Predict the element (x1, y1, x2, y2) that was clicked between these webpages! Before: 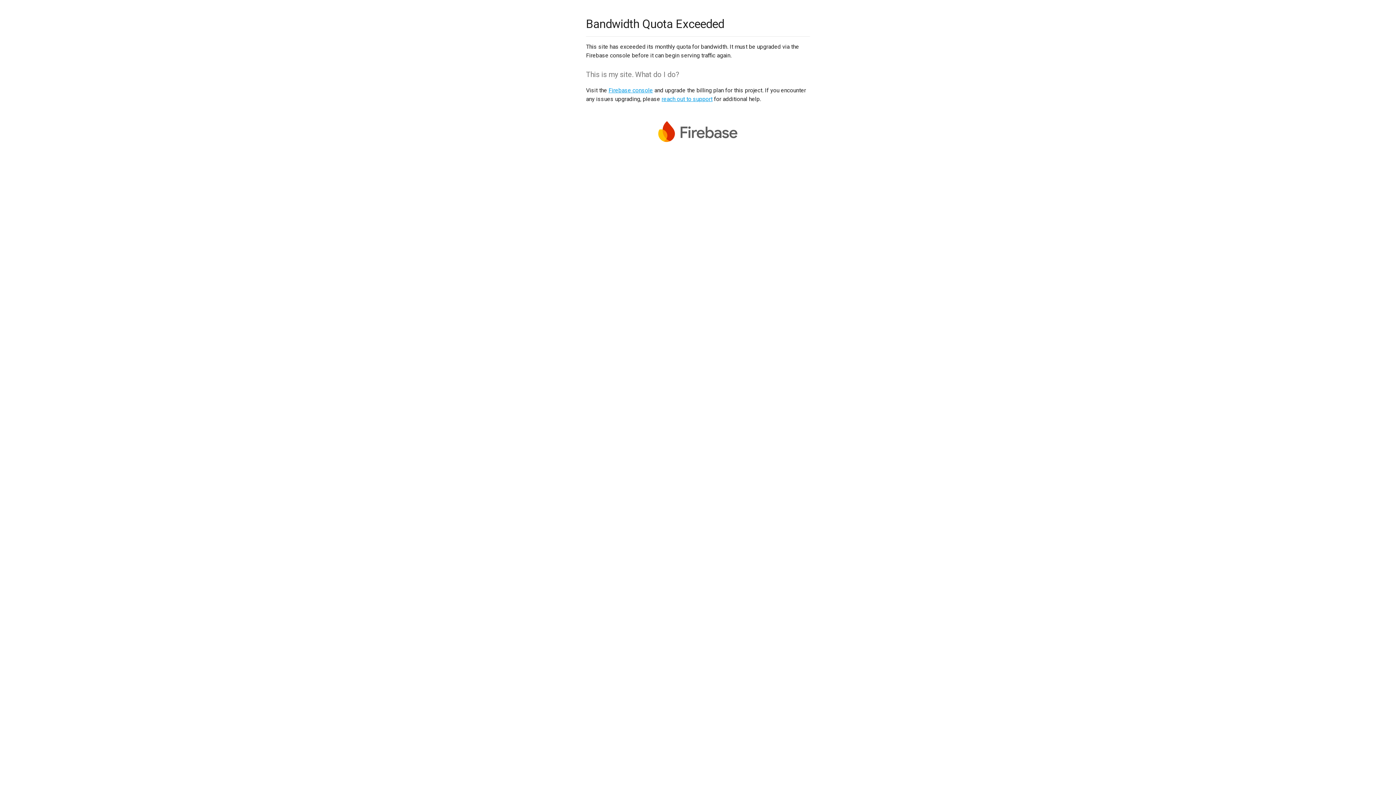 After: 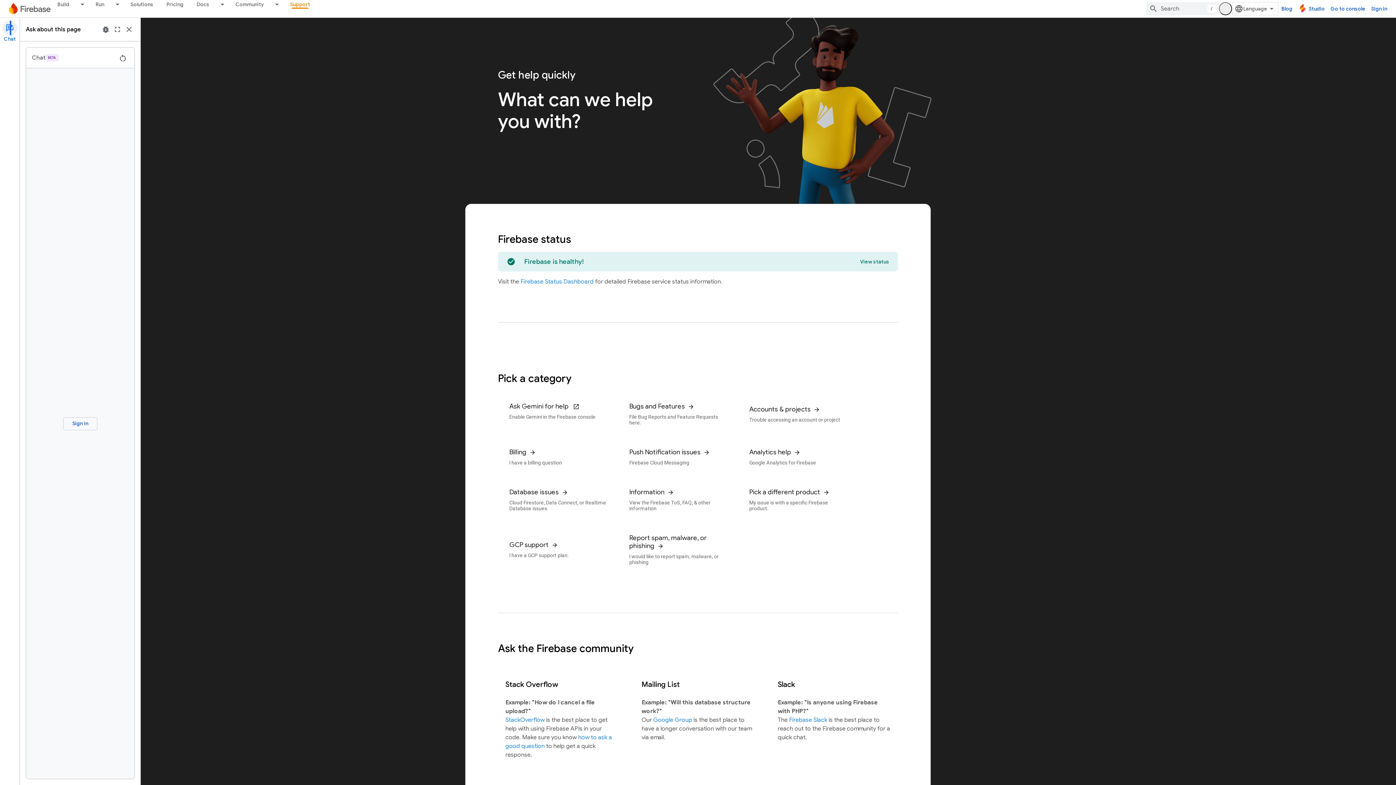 Action: bbox: (661, 95, 712, 102) label: reach out to support